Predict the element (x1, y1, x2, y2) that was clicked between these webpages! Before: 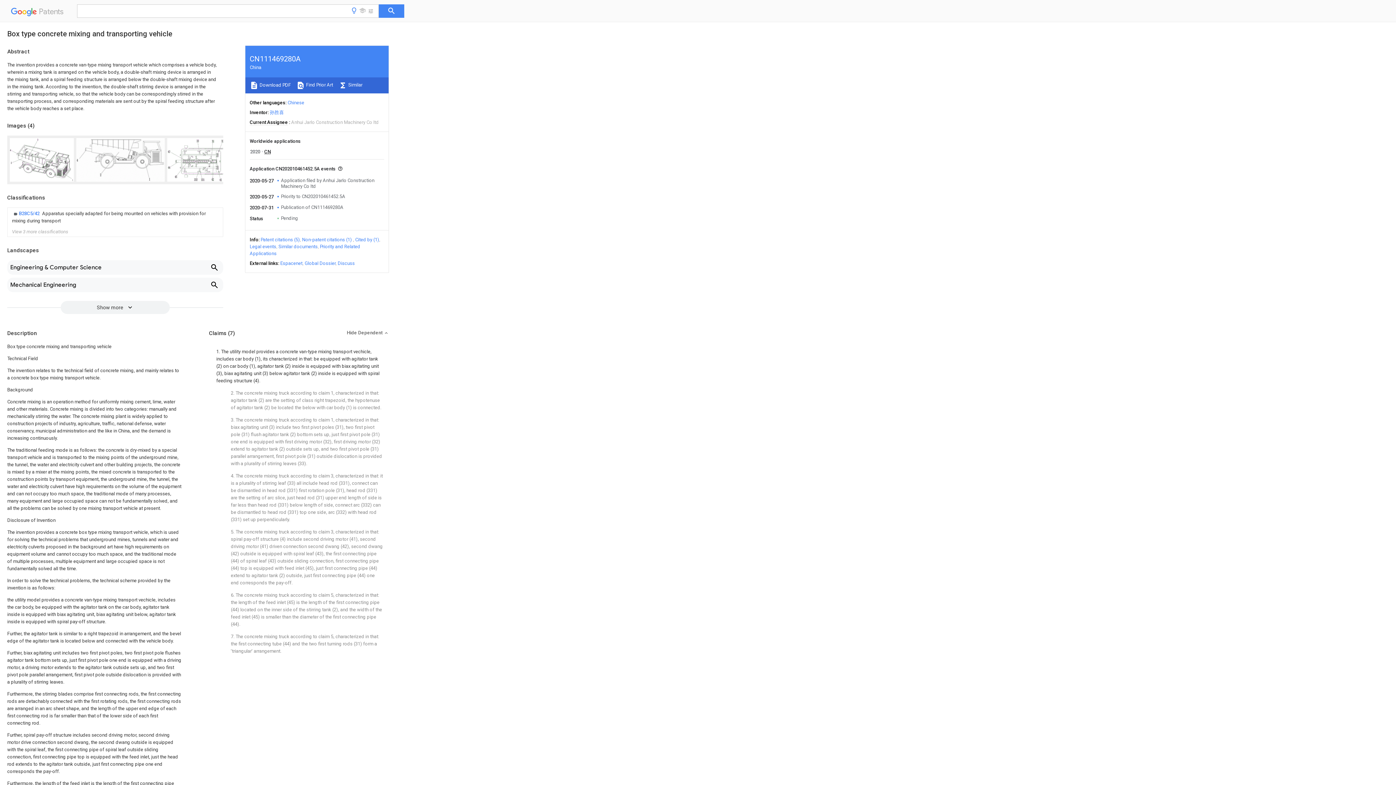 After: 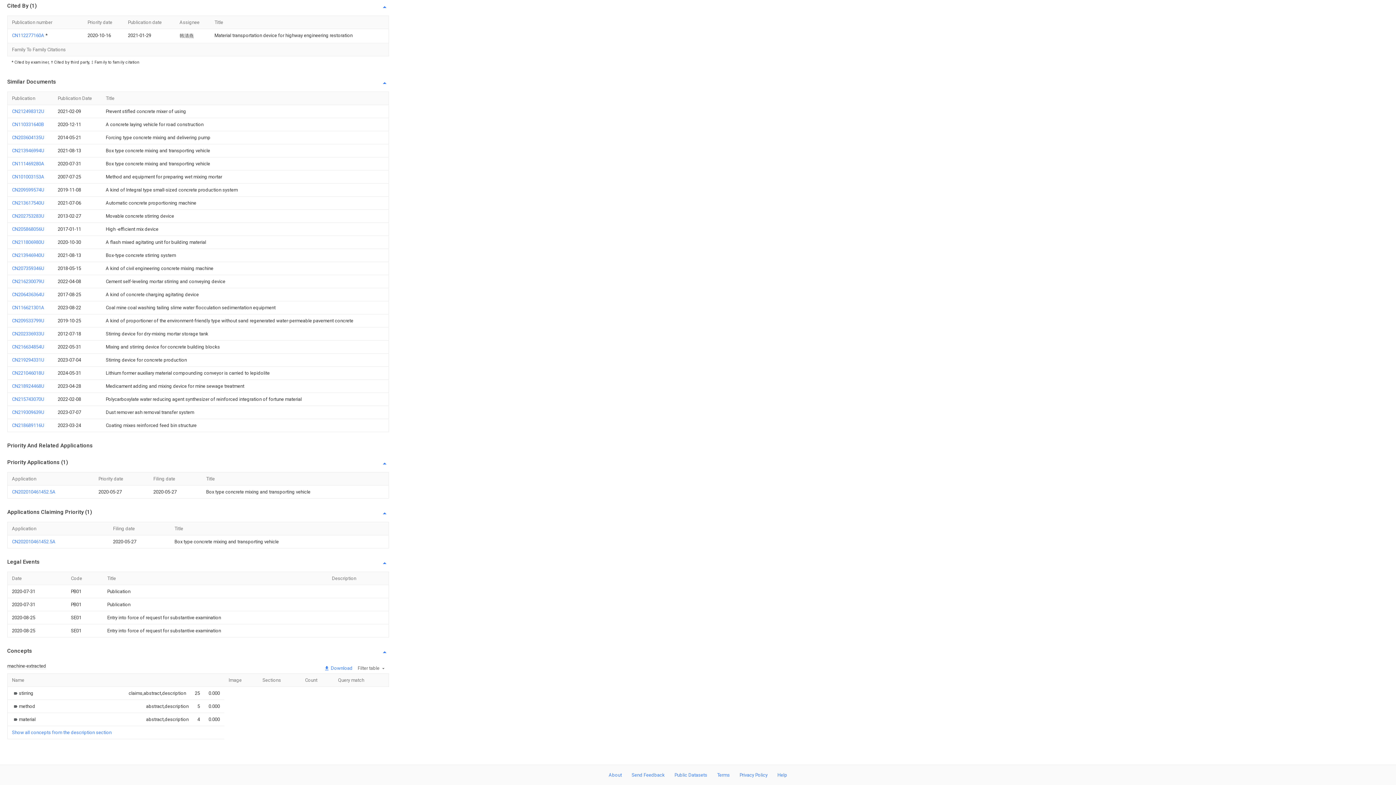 Action: bbox: (249, 244, 276, 249) label: Legal events